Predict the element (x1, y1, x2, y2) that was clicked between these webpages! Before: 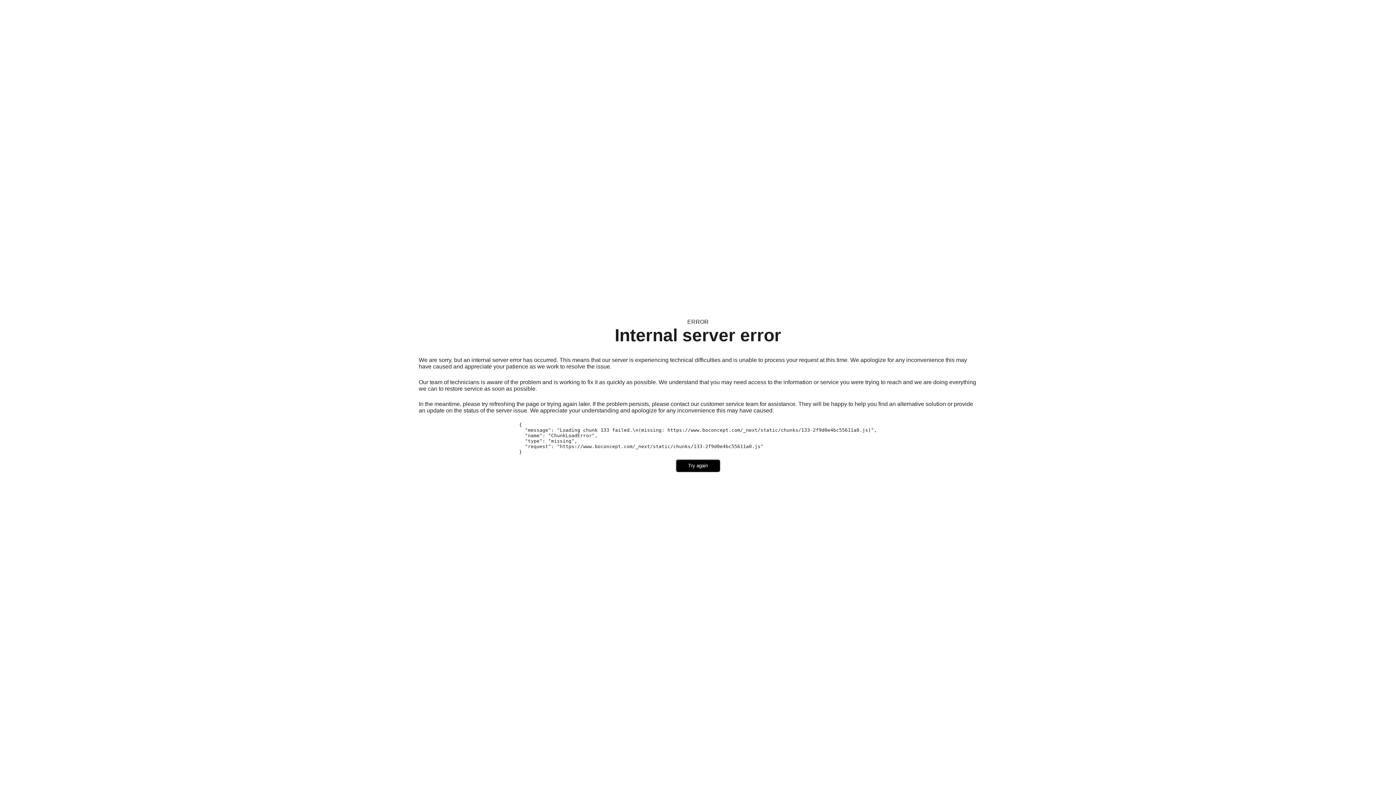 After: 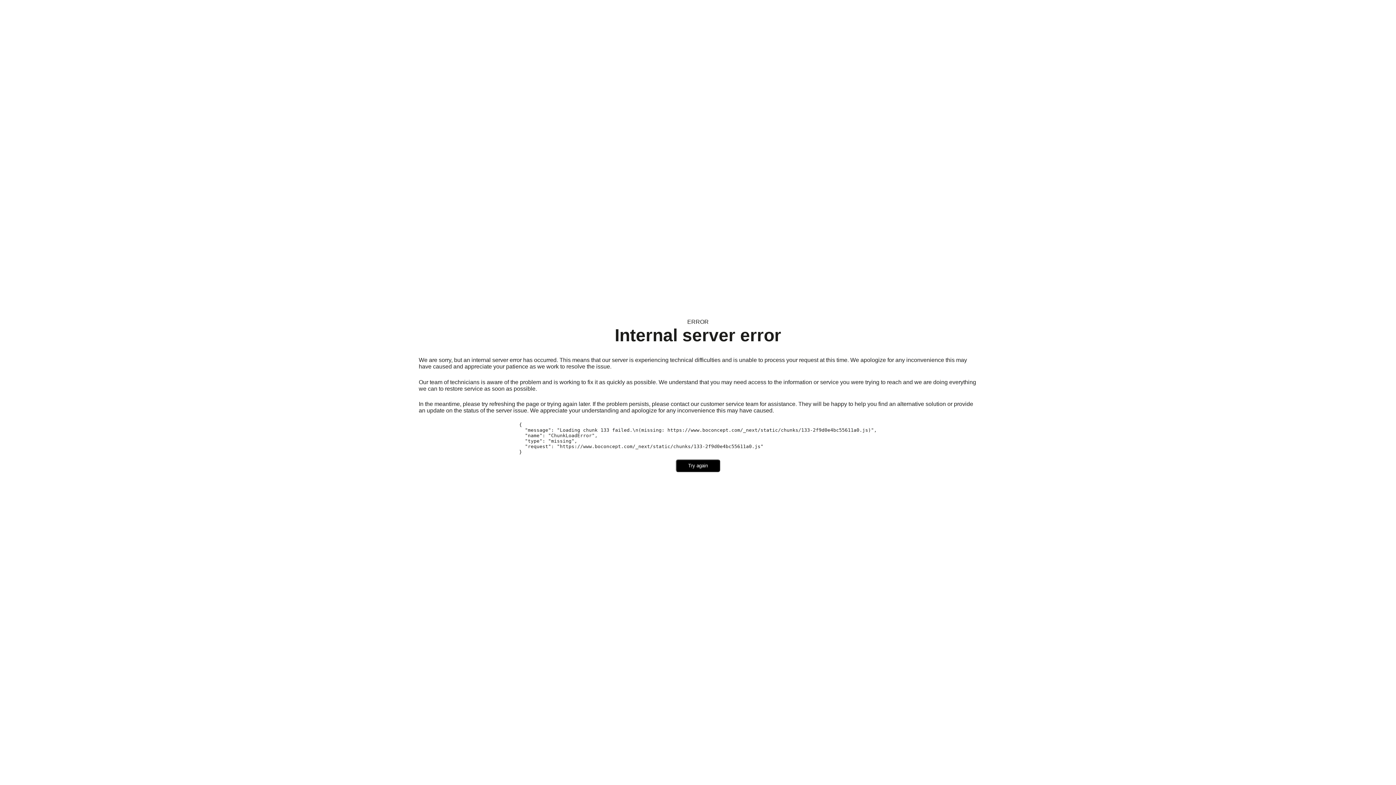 Action: bbox: (676, 459, 720, 472) label: Try again